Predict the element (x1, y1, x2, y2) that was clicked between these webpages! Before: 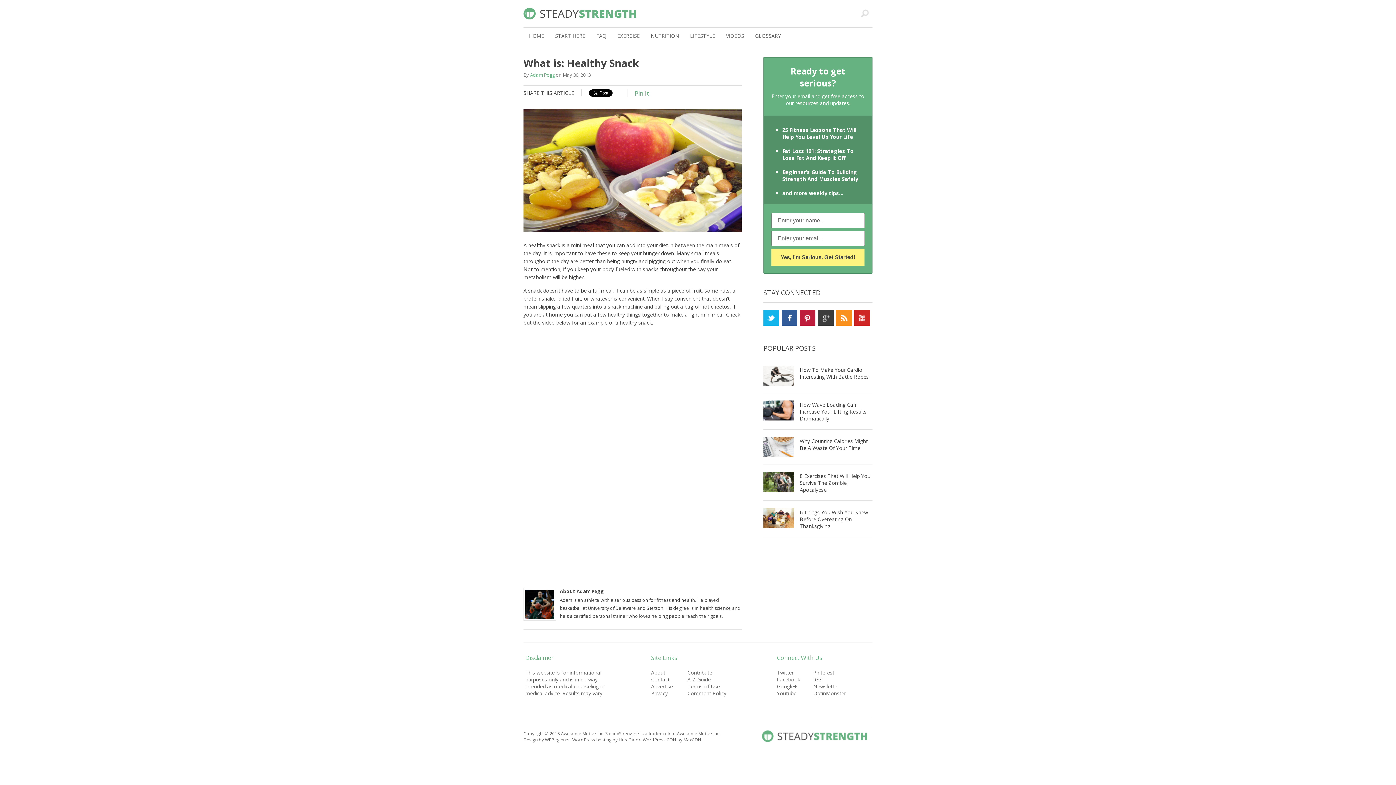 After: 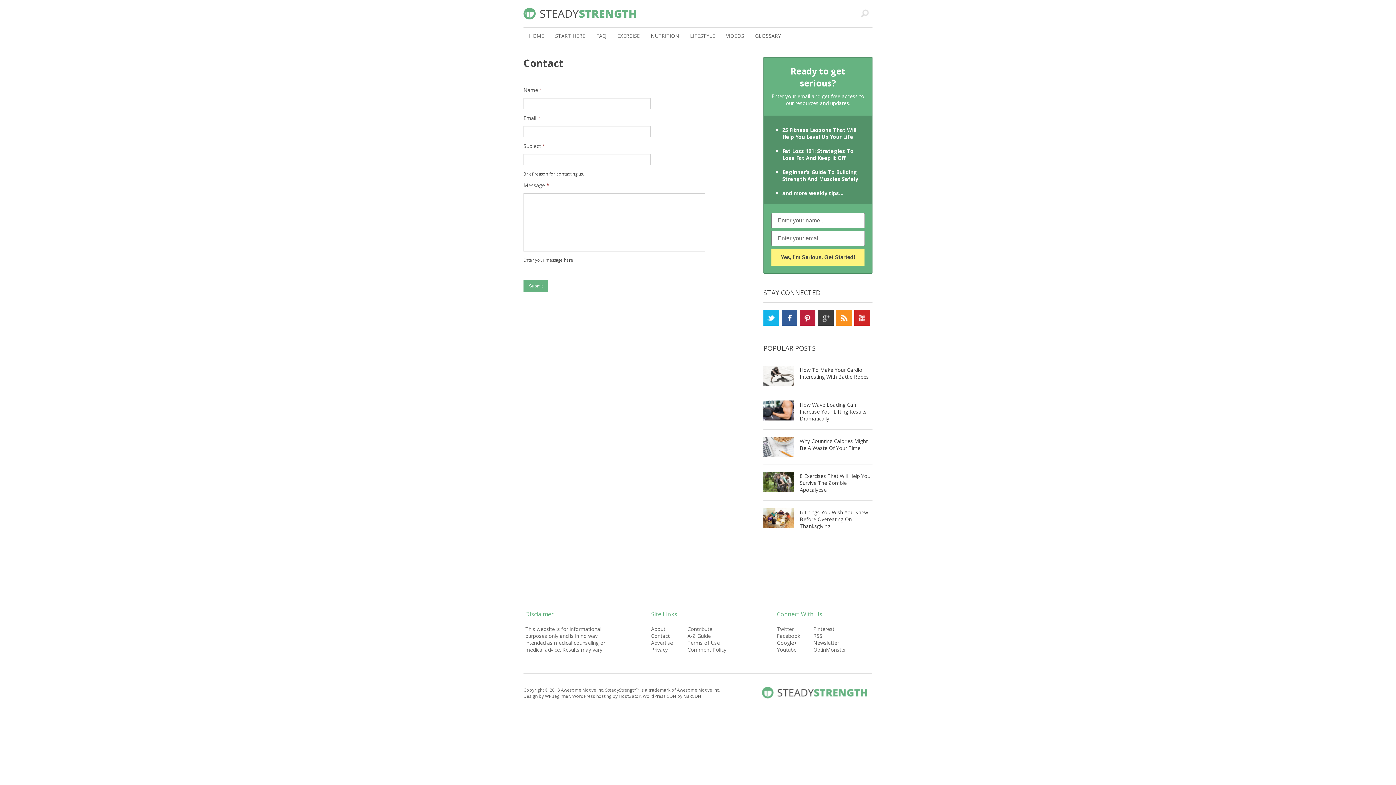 Action: label: Advertise bbox: (651, 683, 673, 690)